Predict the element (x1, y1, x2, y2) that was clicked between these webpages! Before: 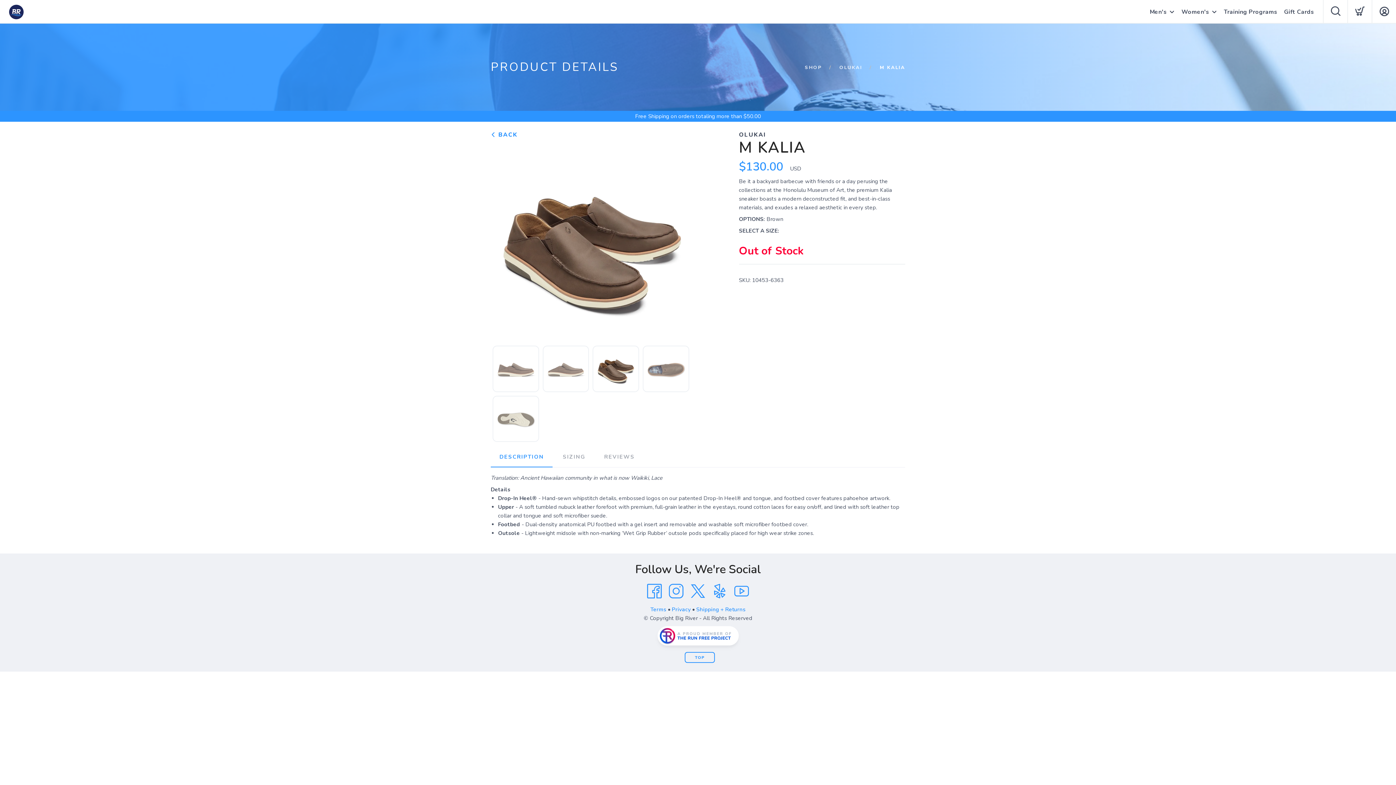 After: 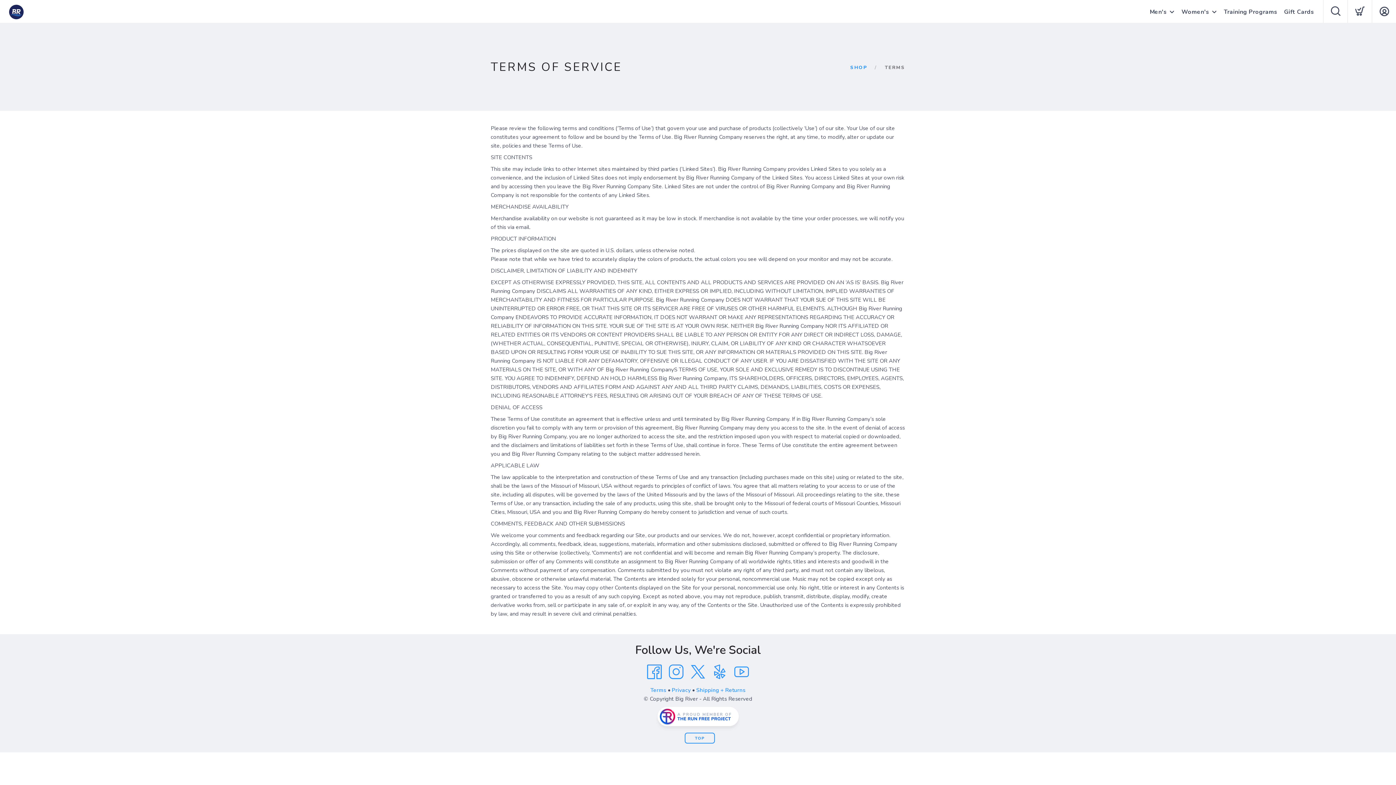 Action: bbox: (650, 606, 666, 613) label: Terms